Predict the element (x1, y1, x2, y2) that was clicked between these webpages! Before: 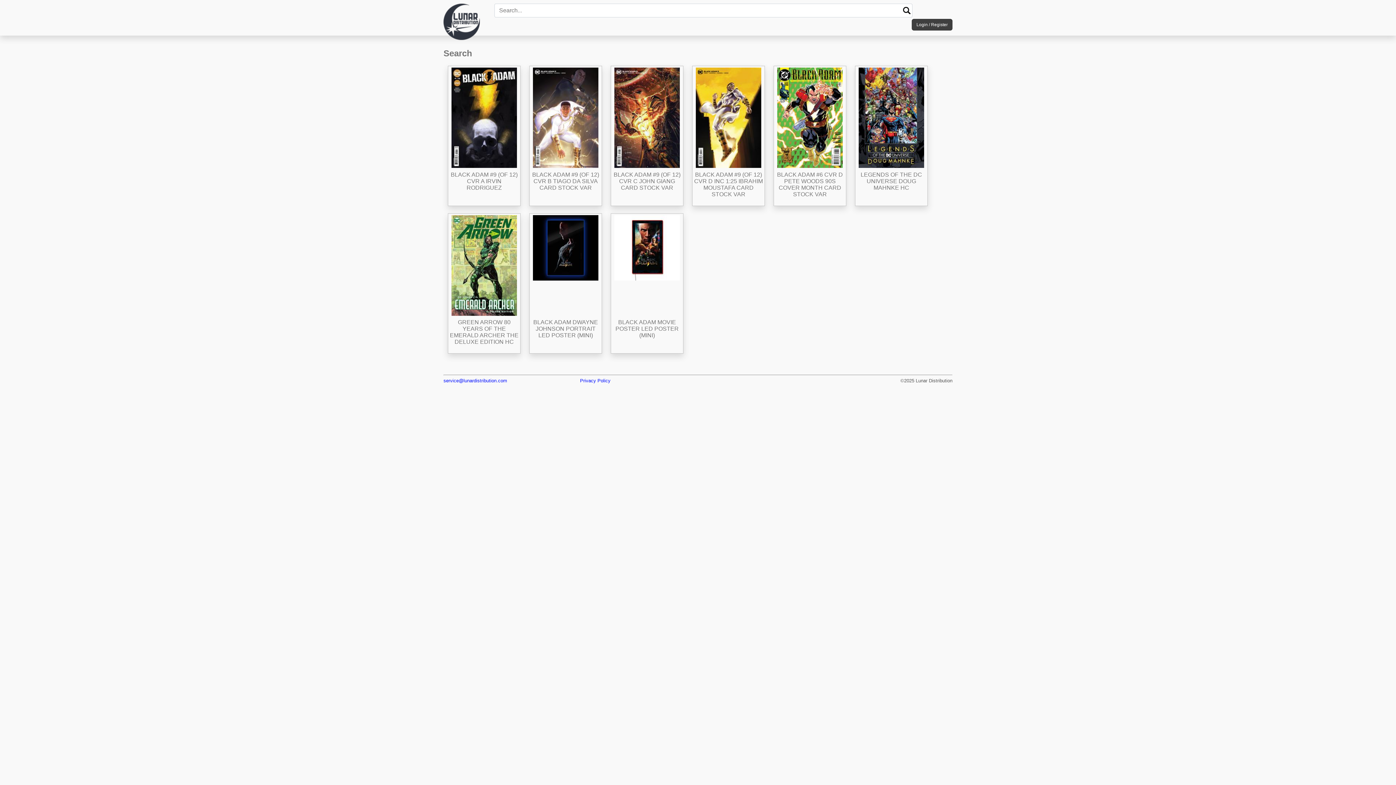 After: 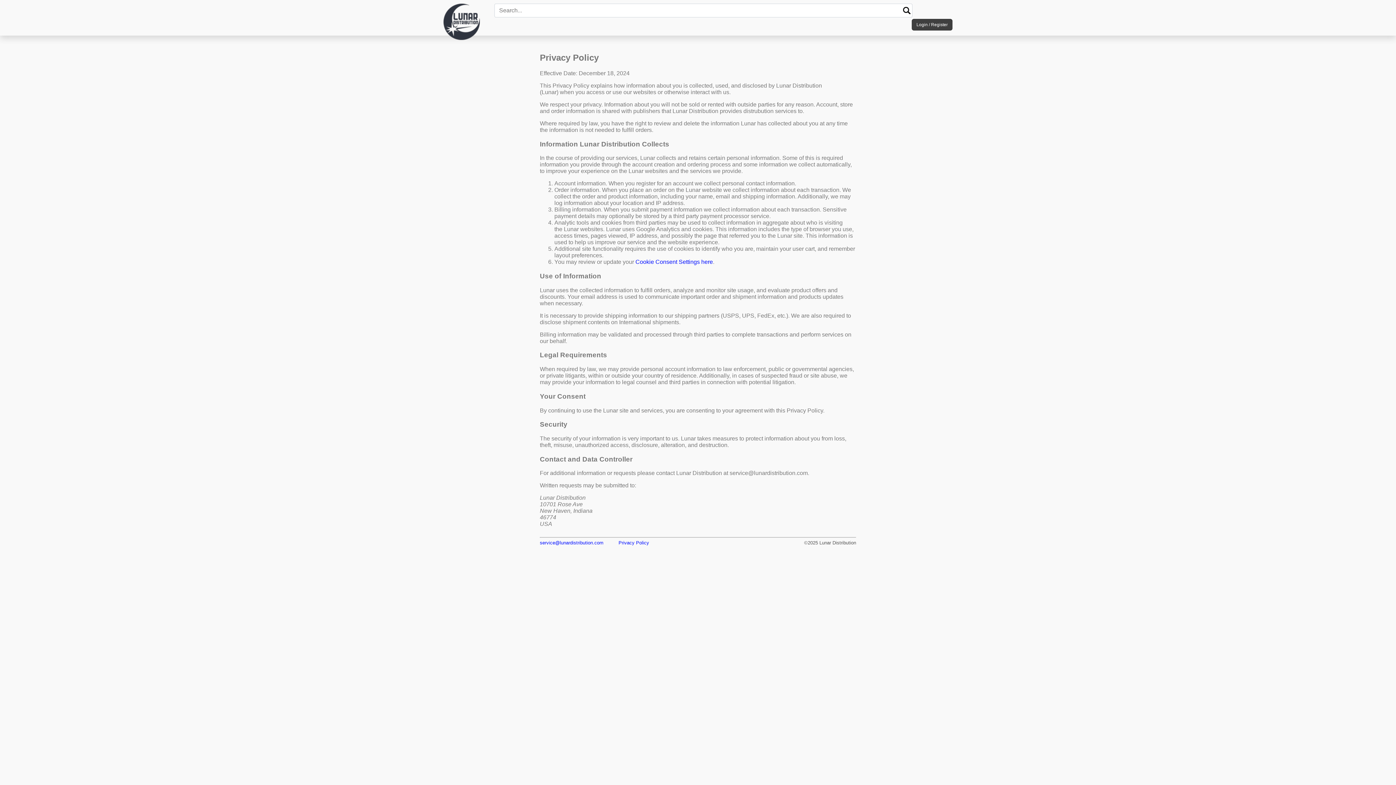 Action: label: Privacy Policy bbox: (580, 378, 610, 383)